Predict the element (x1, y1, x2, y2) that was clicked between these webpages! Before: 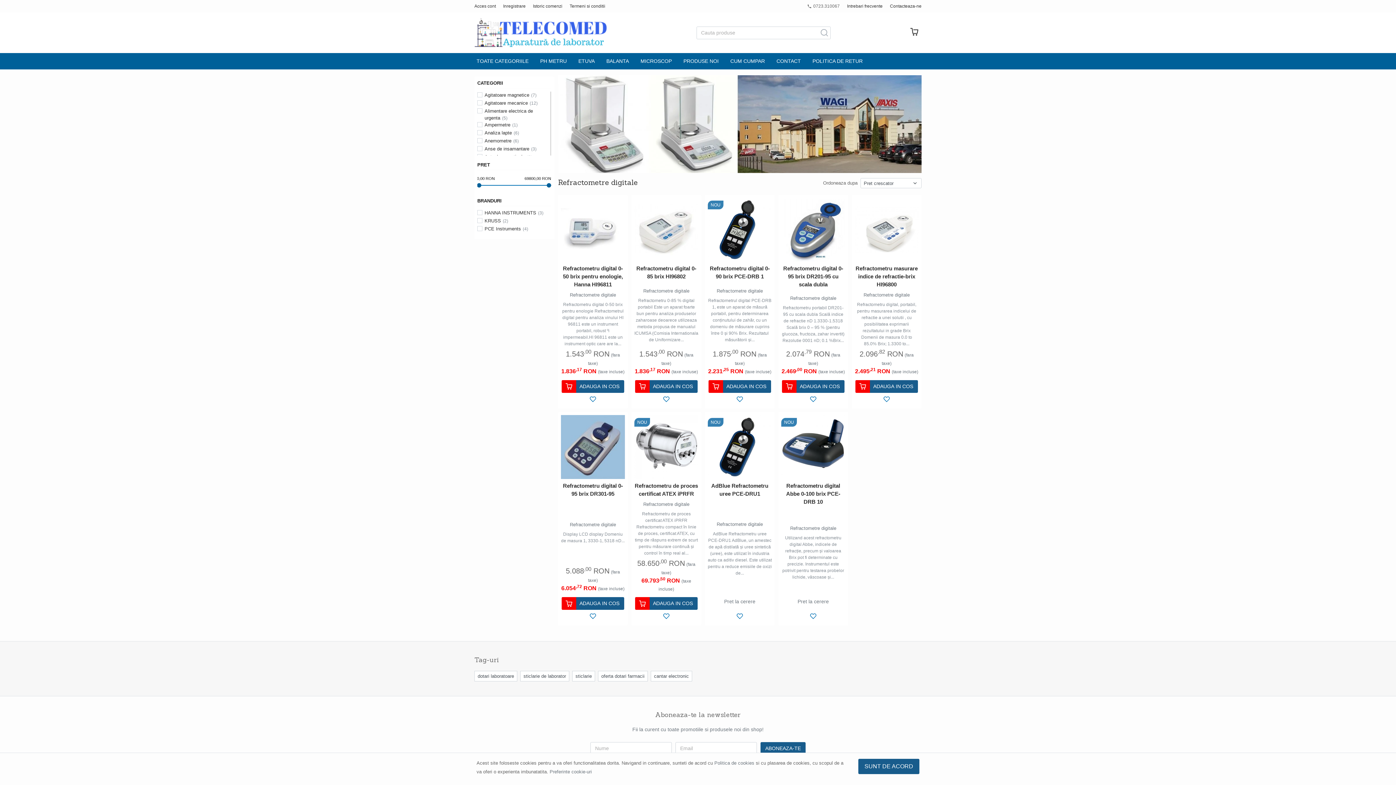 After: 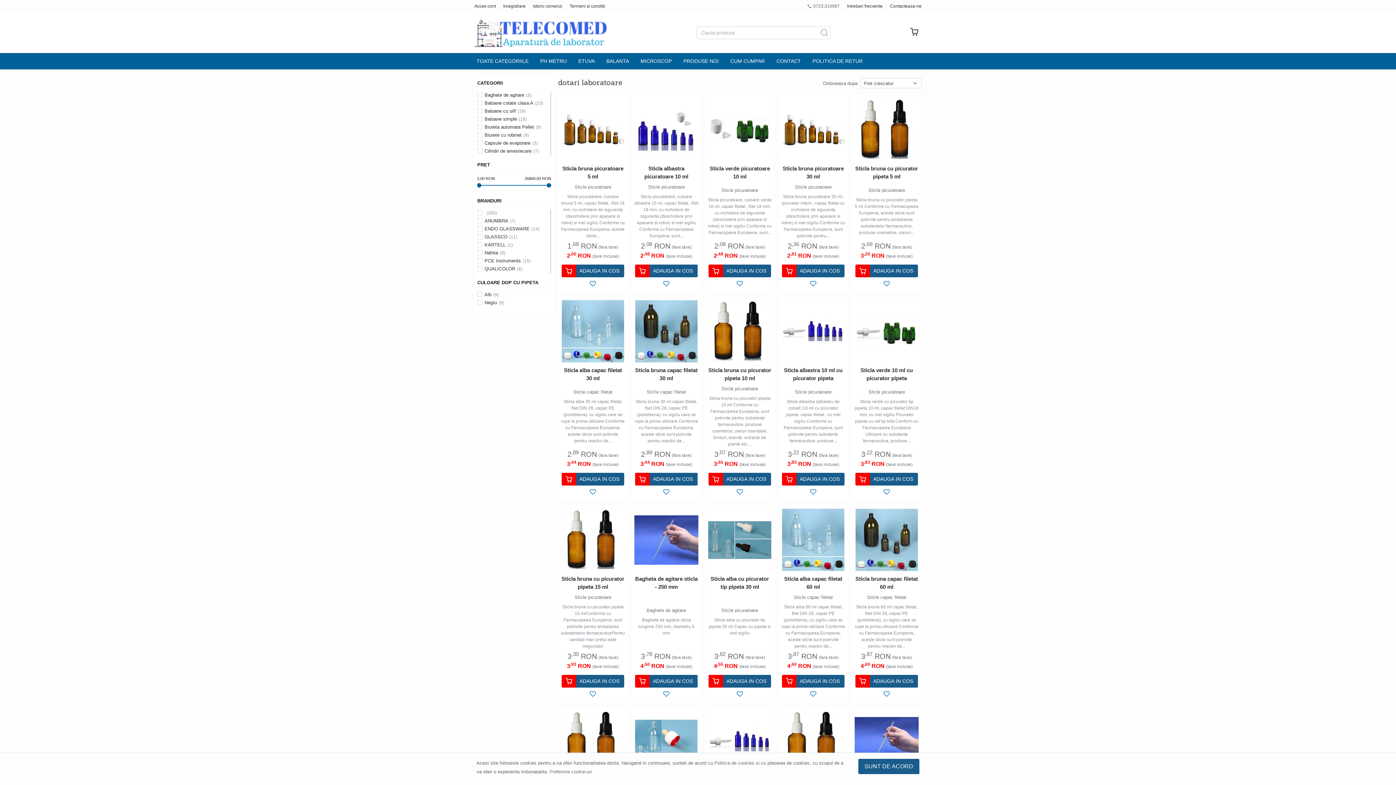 Action: label: dotari laboratoare bbox: (474, 671, 517, 681)